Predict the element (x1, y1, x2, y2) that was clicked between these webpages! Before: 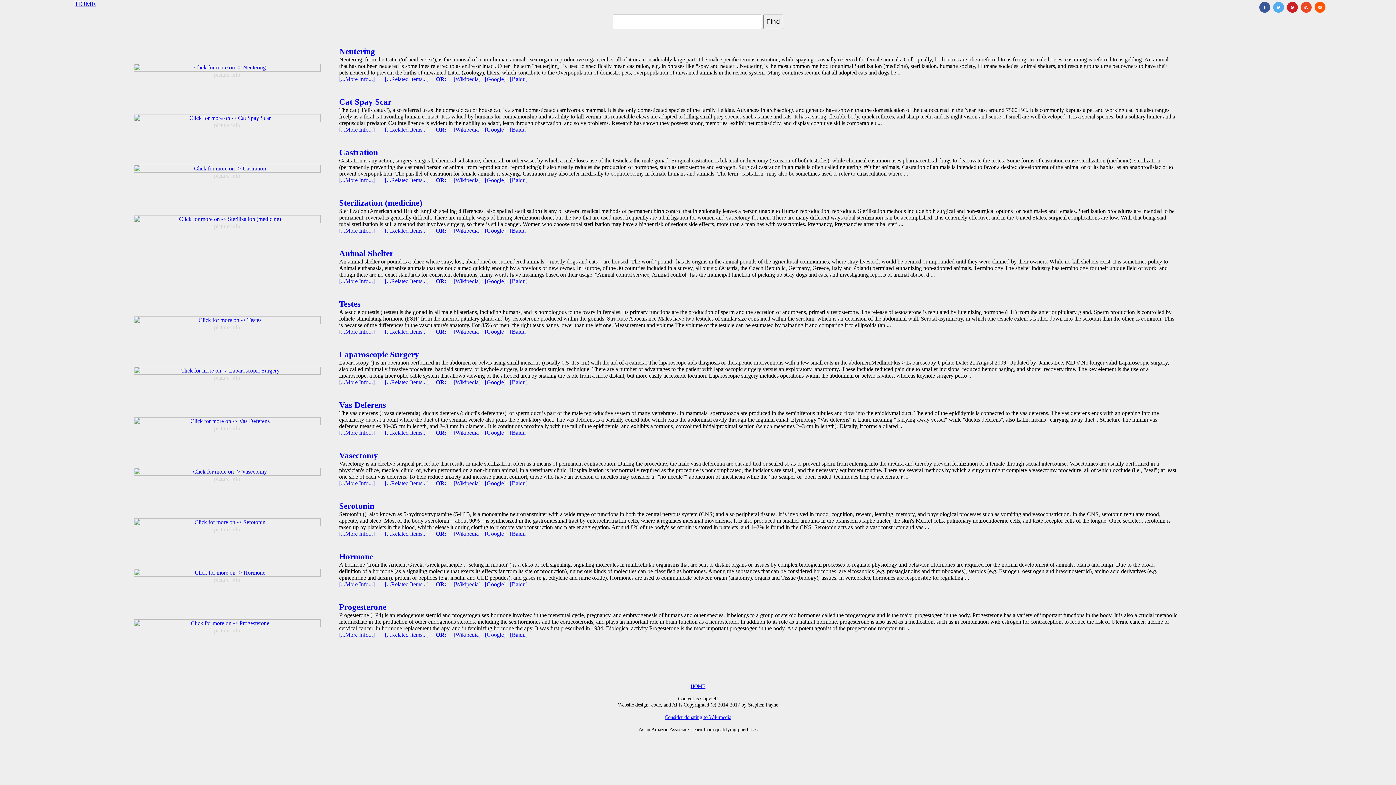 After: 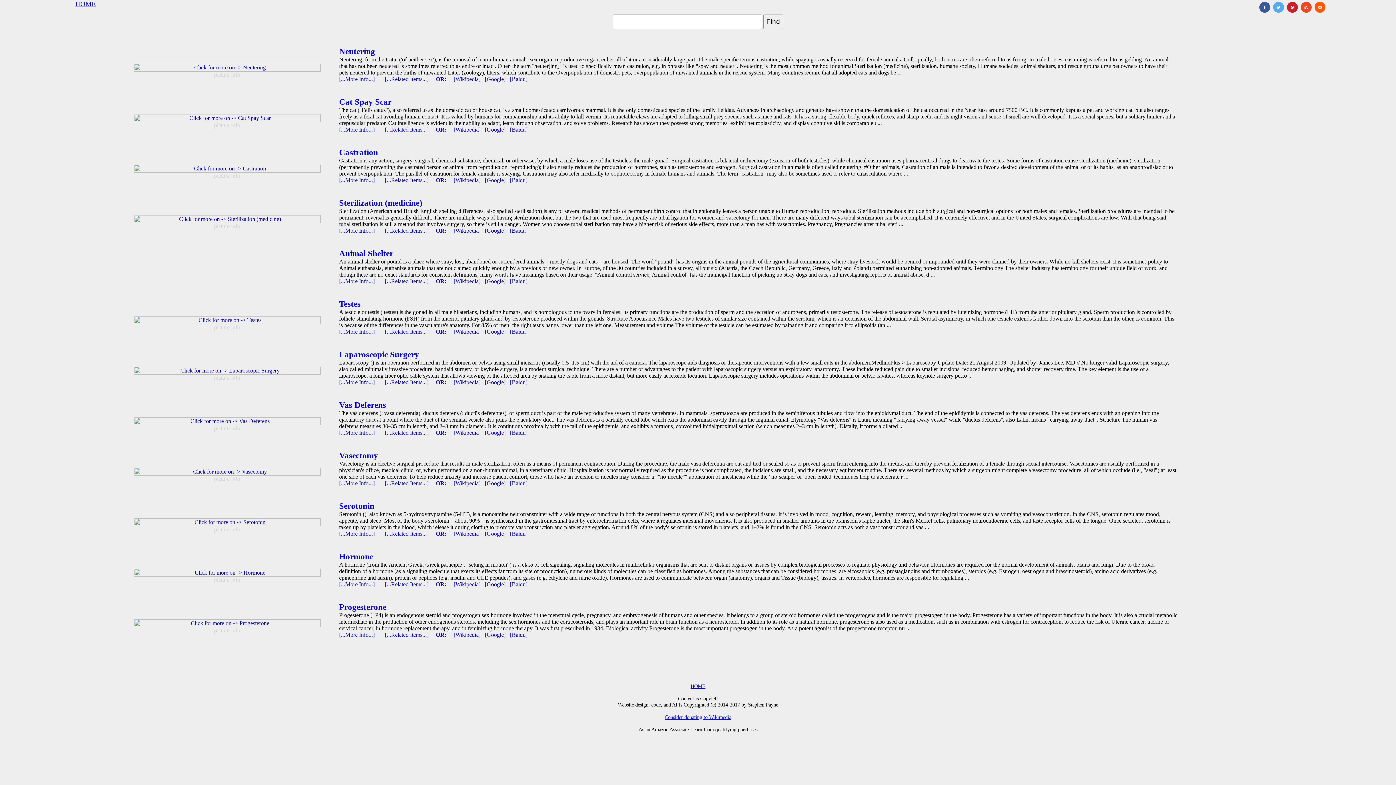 Action: label: OR:     [Wikipedia]    bbox: (435, 429, 485, 436)